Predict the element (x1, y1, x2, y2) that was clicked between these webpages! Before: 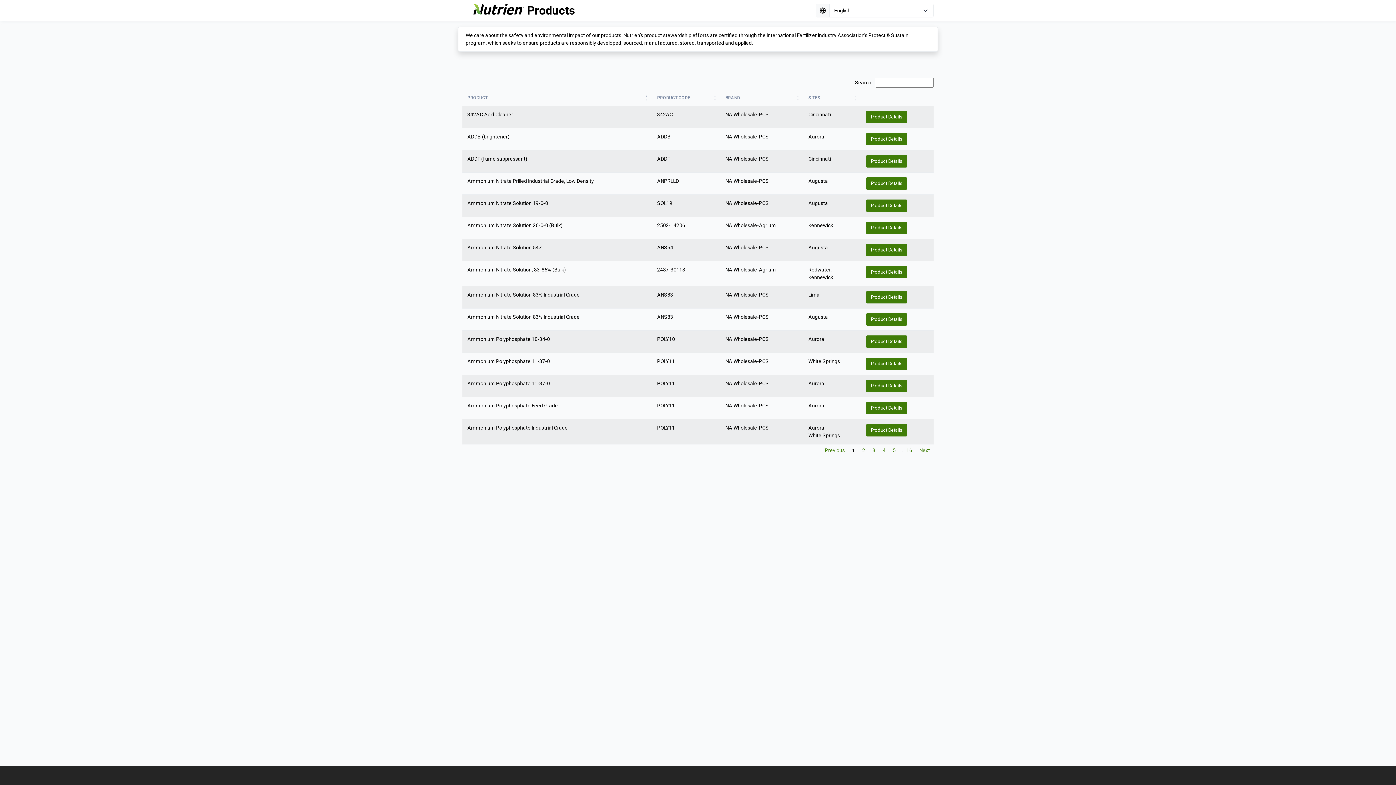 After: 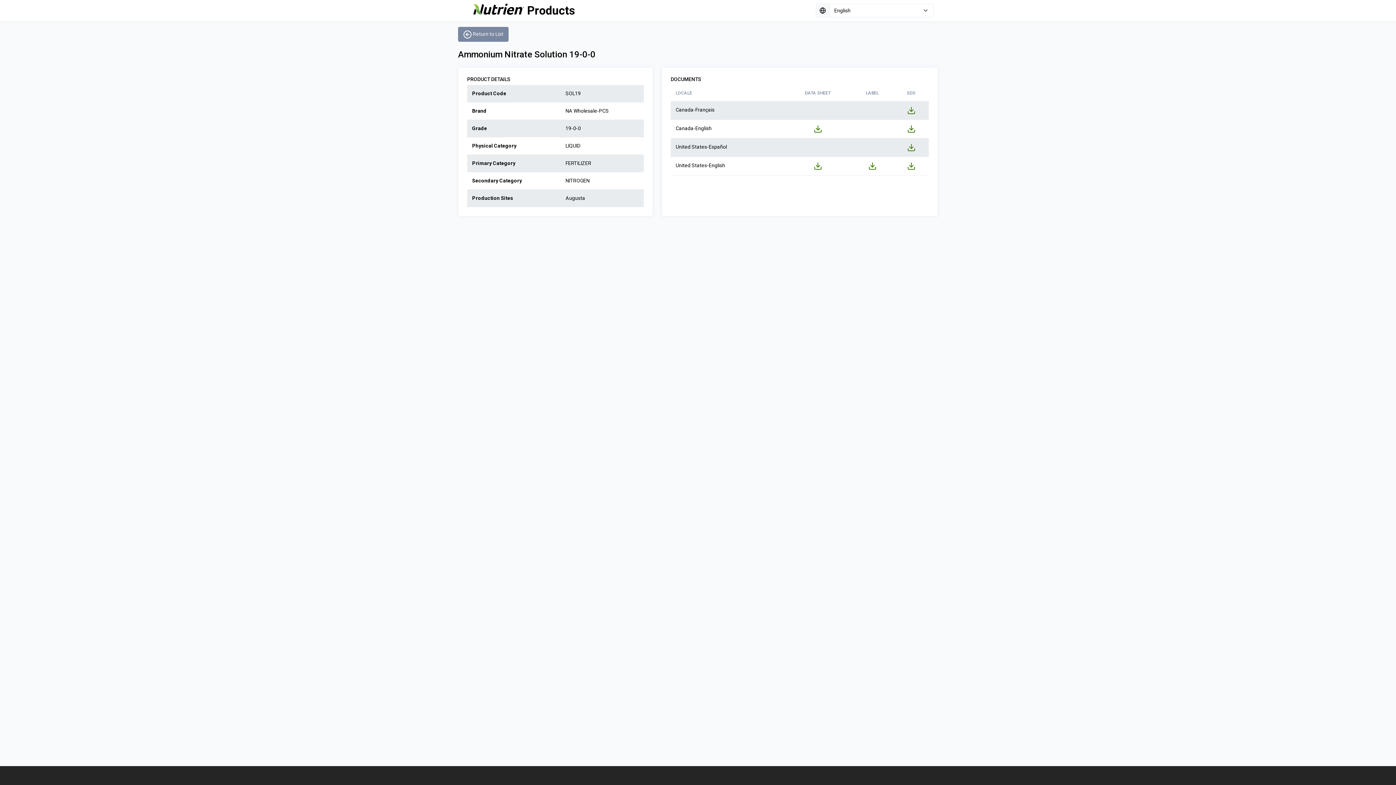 Action: bbox: (866, 199, 907, 211) label: Product Details